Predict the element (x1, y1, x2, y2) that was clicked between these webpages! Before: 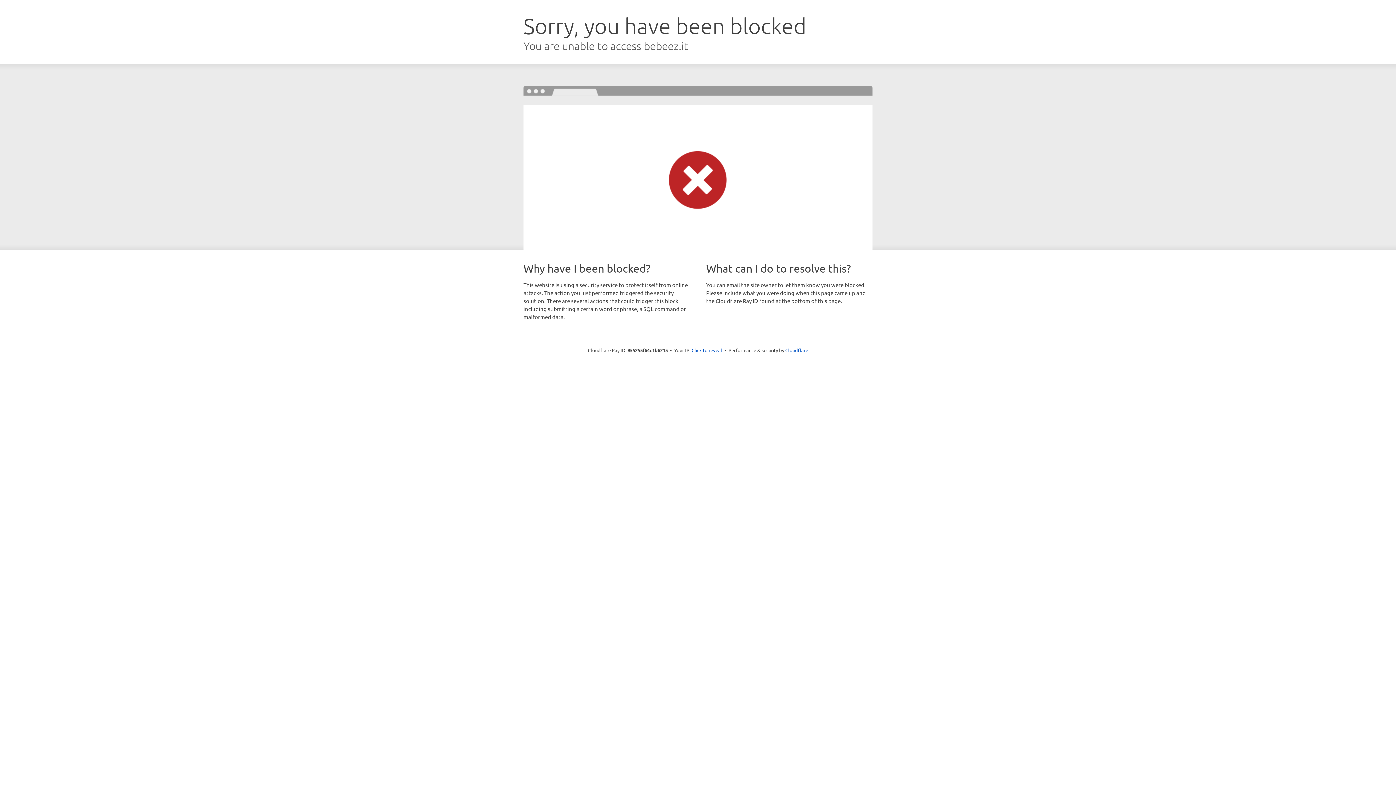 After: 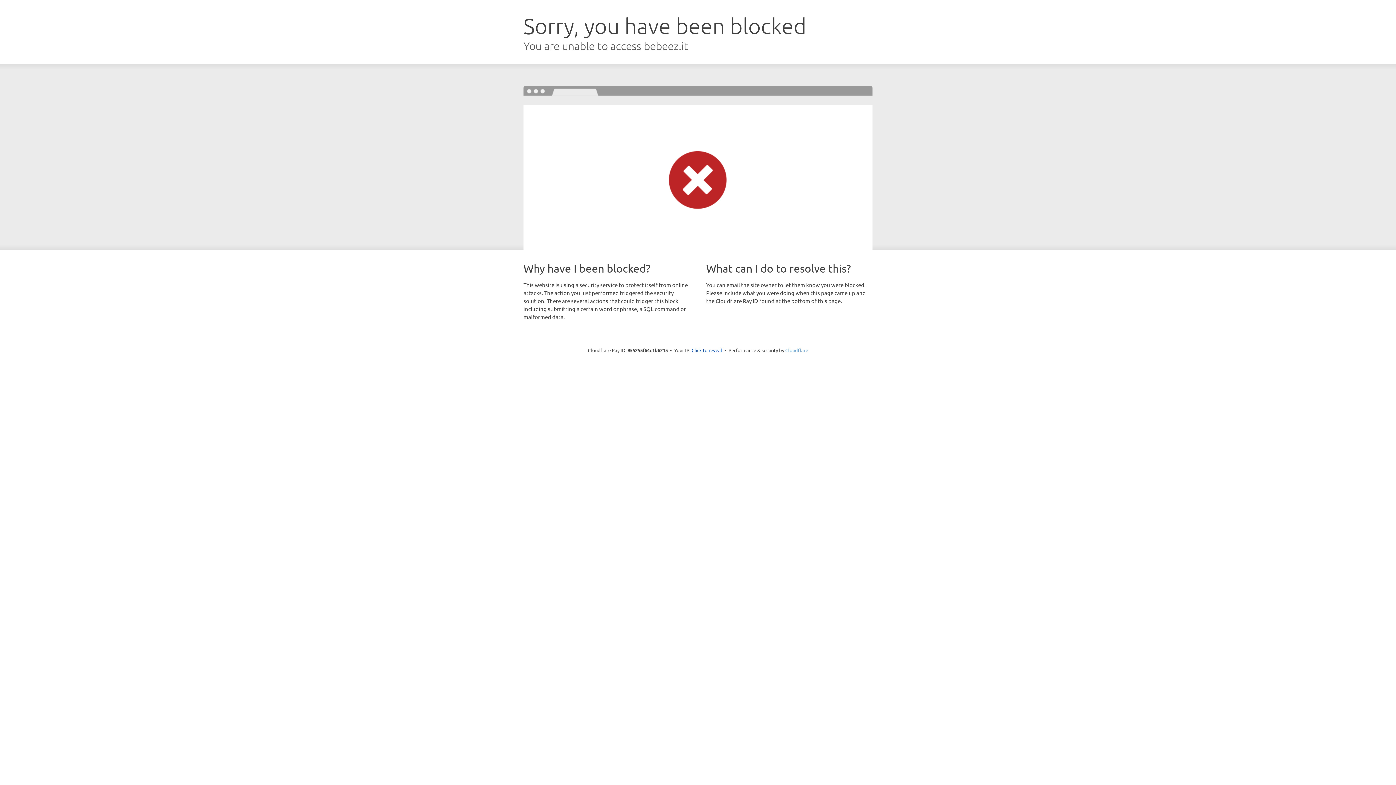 Action: label: Cloudflare bbox: (785, 347, 808, 353)